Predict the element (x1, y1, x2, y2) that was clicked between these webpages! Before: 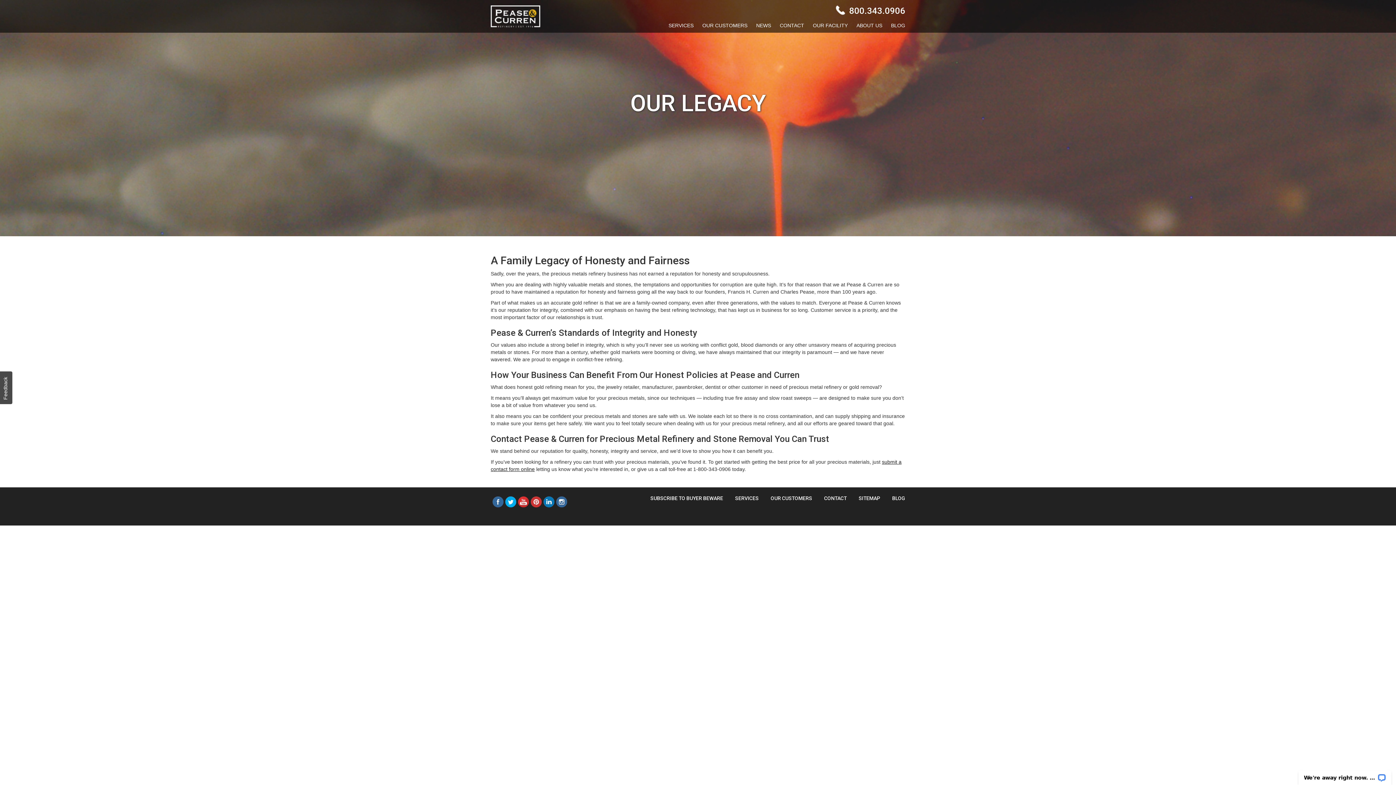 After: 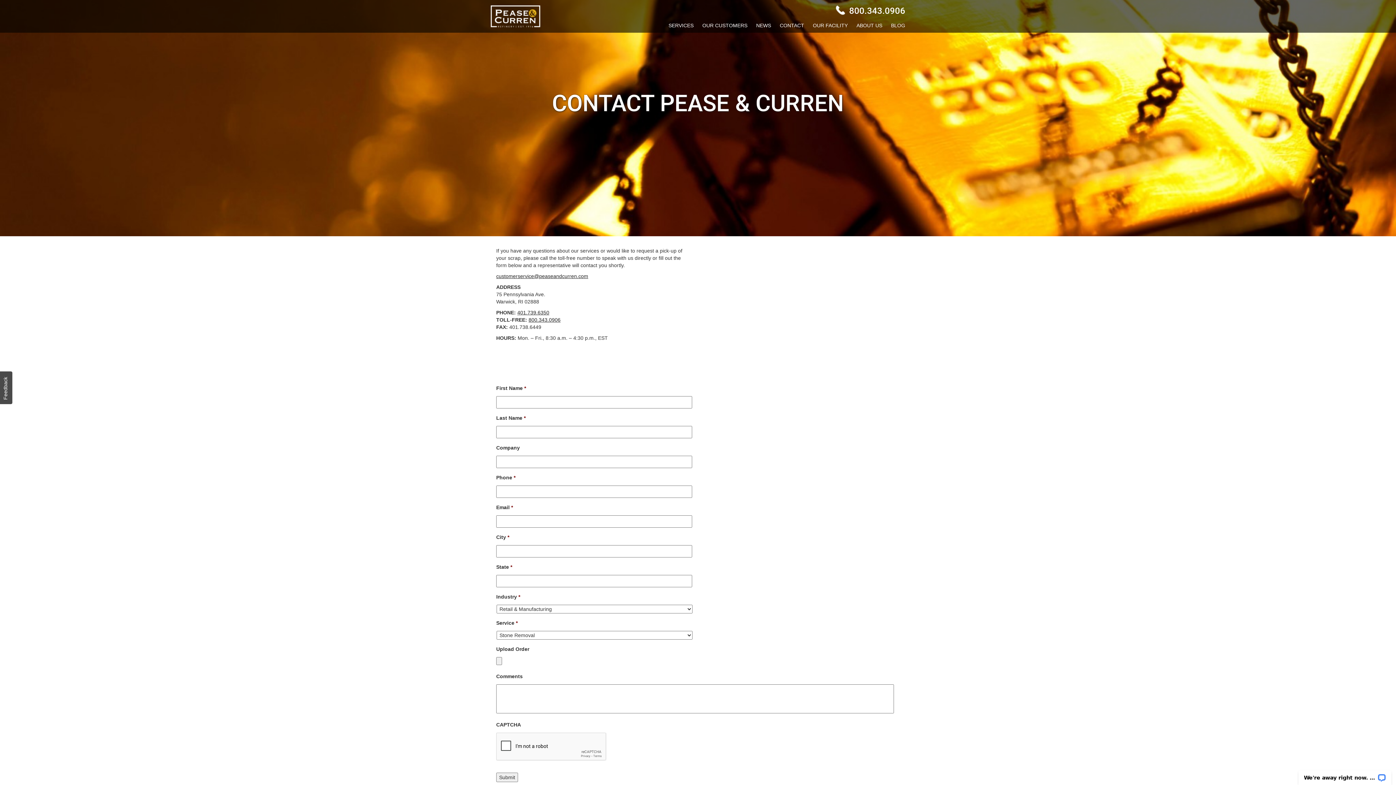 Action: bbox: (780, 22, 804, 28) label: CONTACT